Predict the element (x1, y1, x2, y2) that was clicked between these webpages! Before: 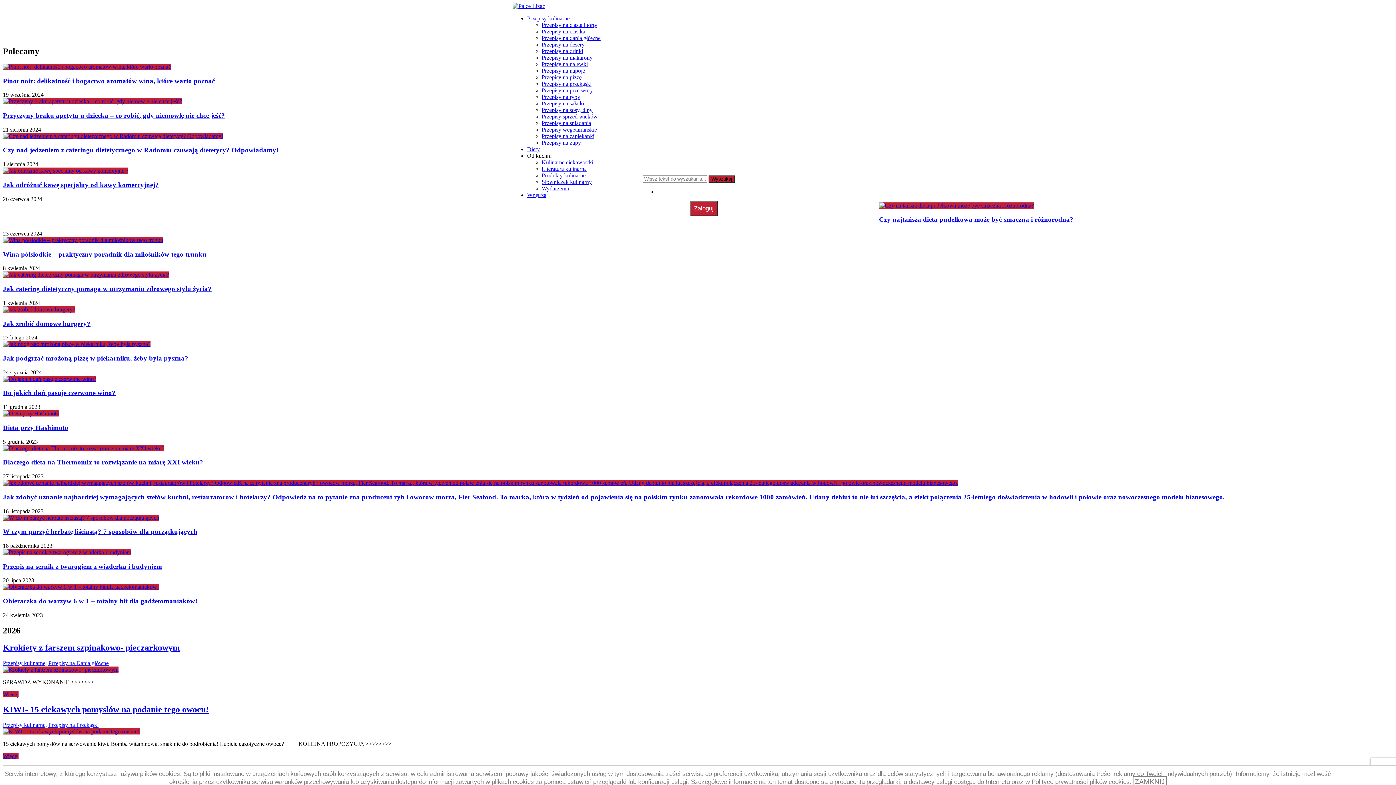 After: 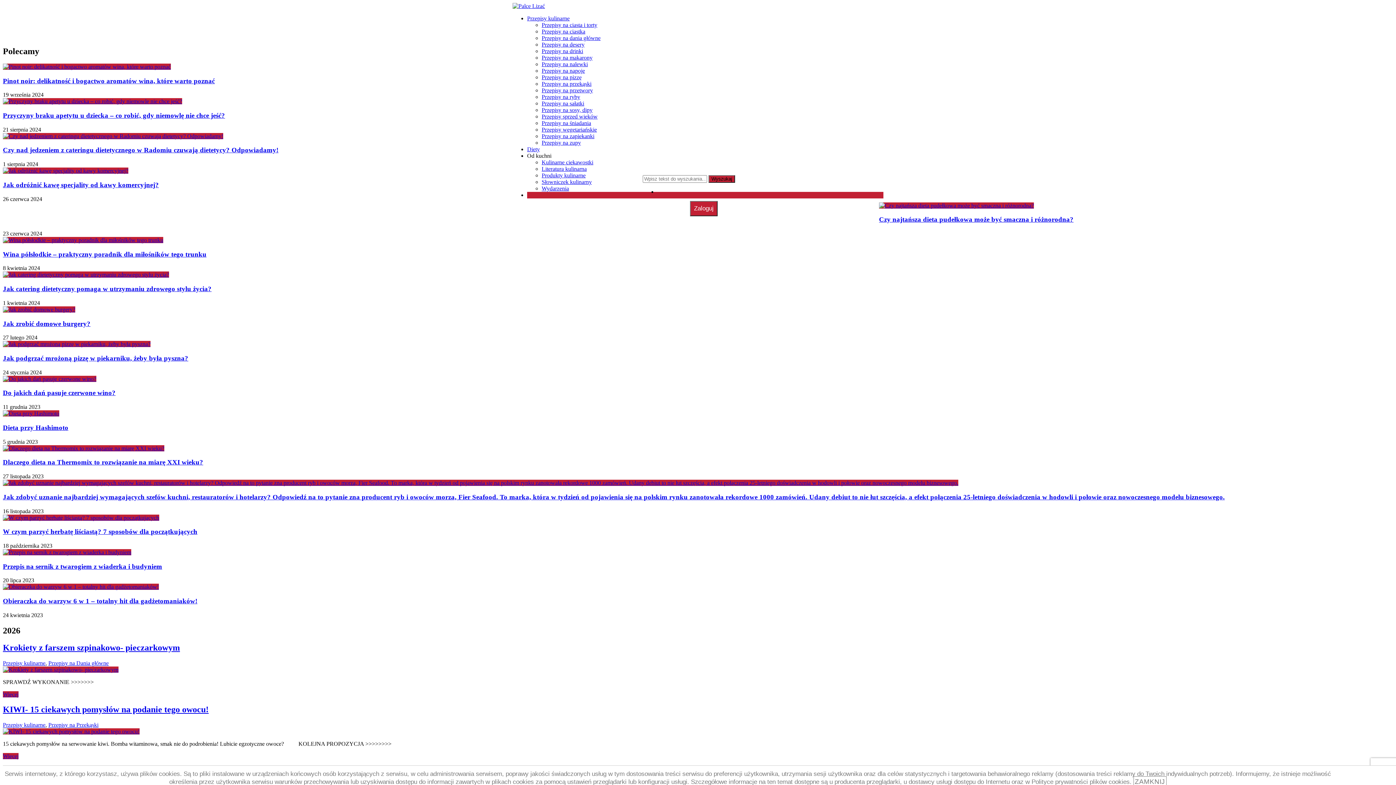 Action: label: Wnętrza bbox: (527, 192, 546, 198)